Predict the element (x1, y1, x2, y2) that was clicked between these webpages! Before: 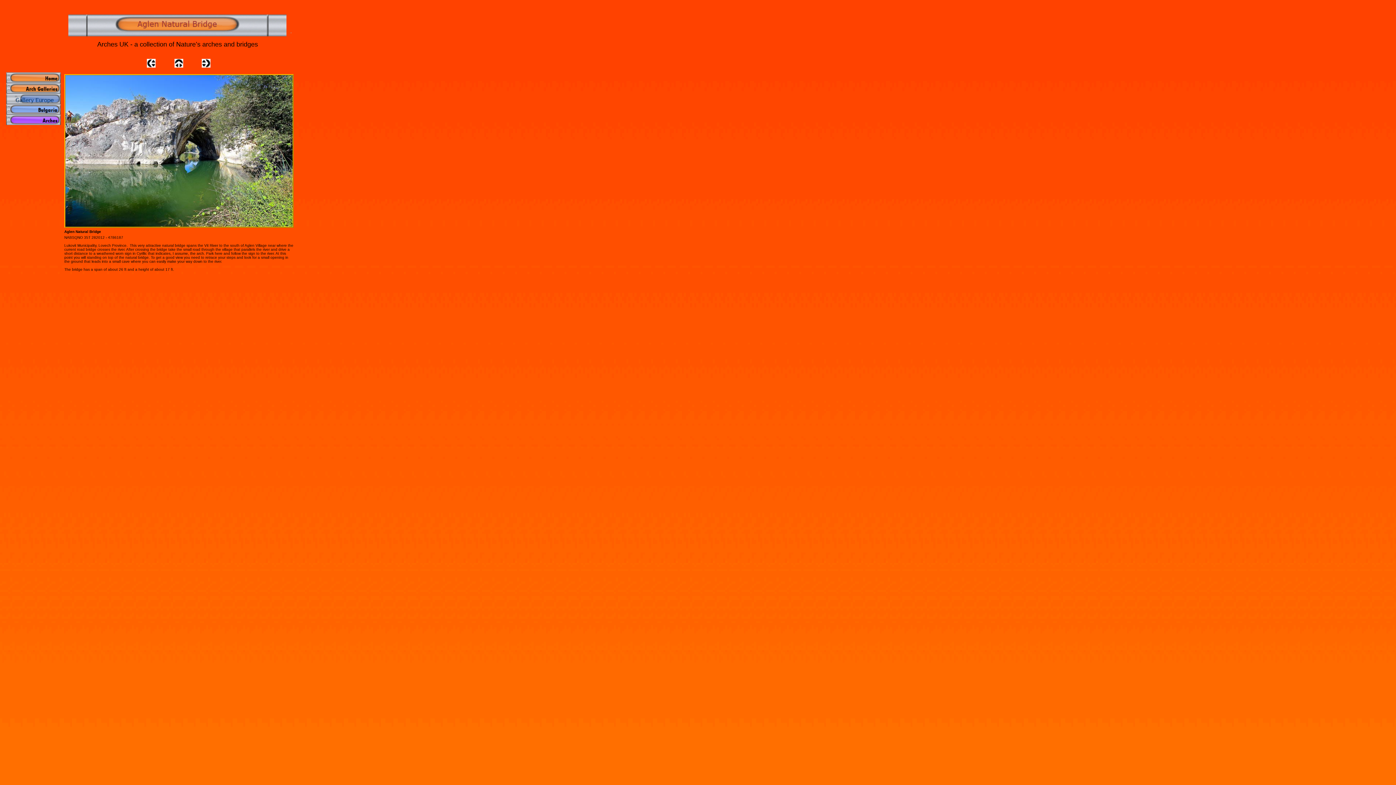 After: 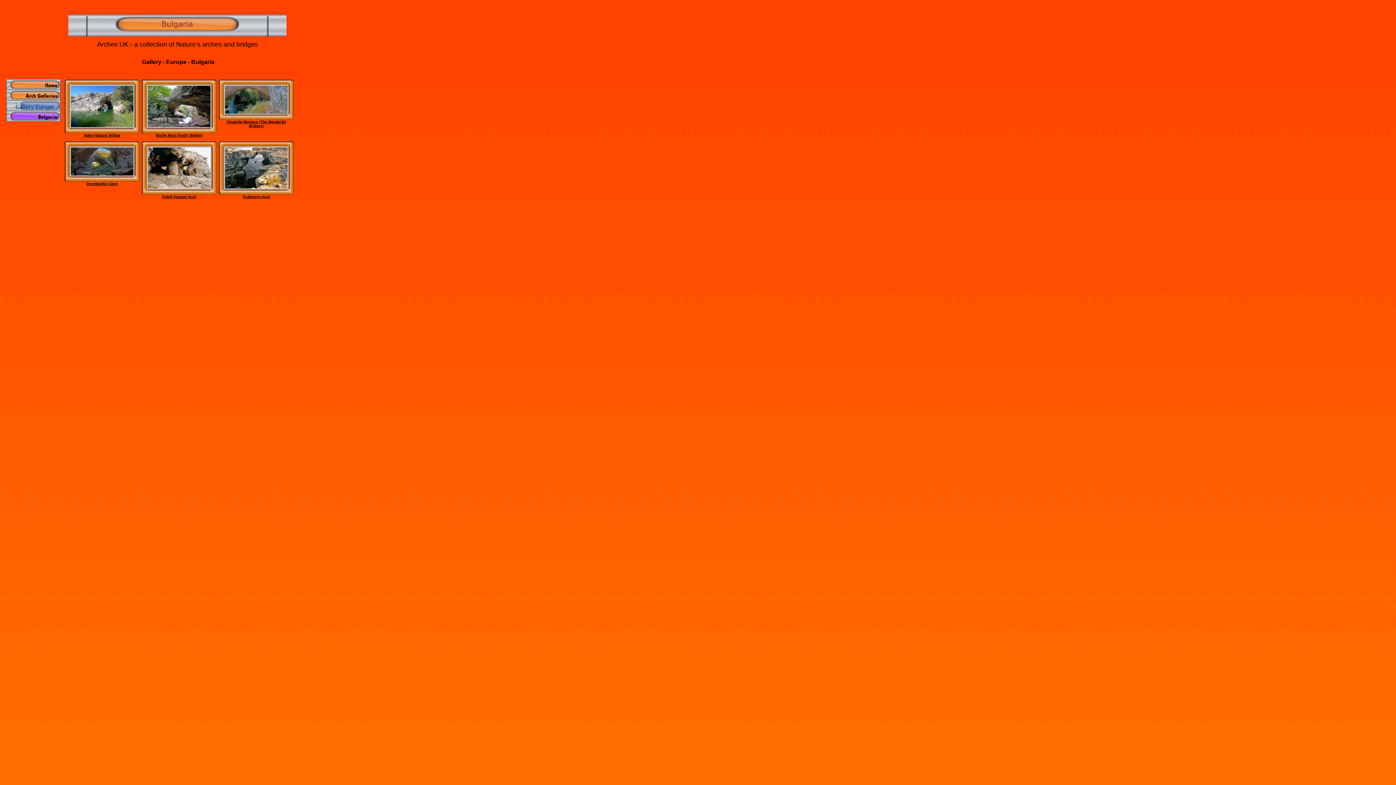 Action: bbox: (174, 62, 183, 68)